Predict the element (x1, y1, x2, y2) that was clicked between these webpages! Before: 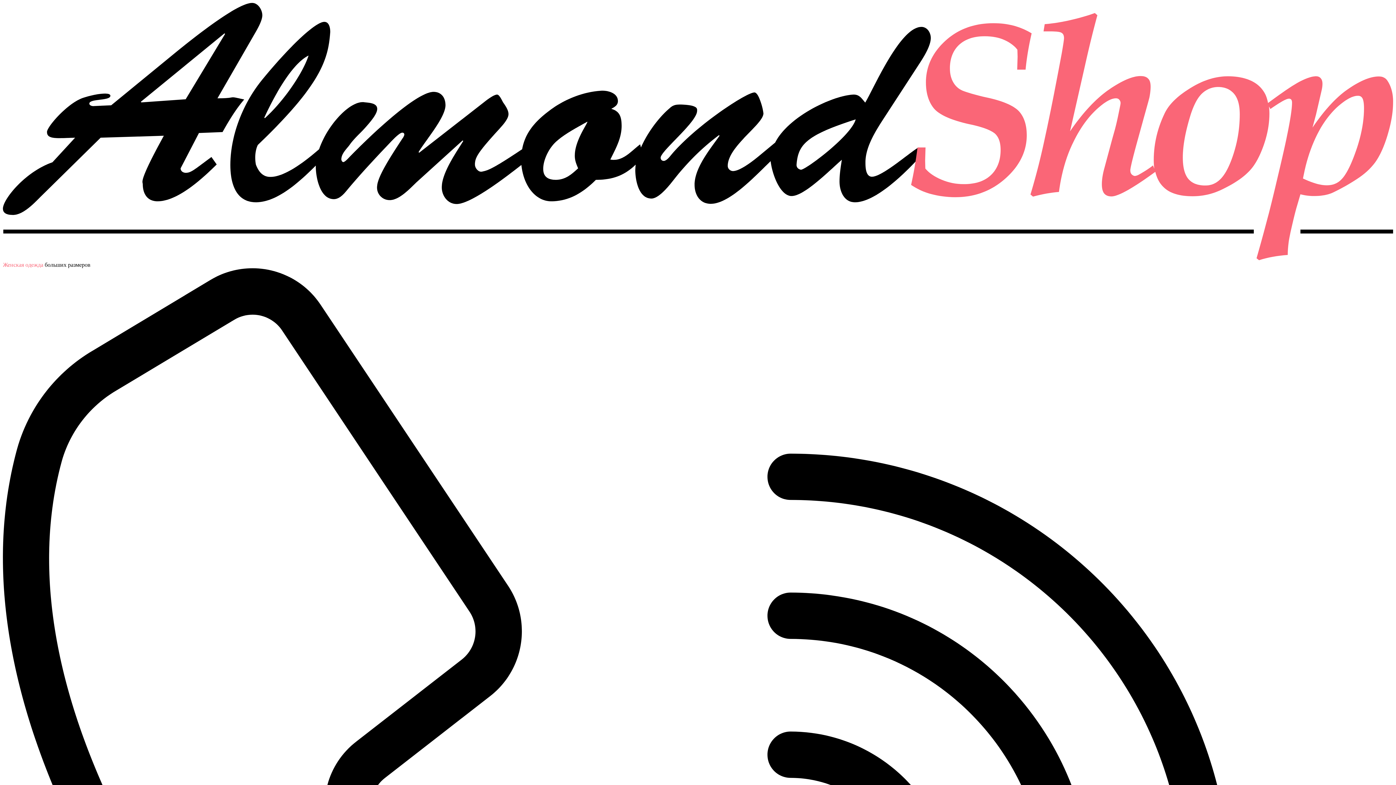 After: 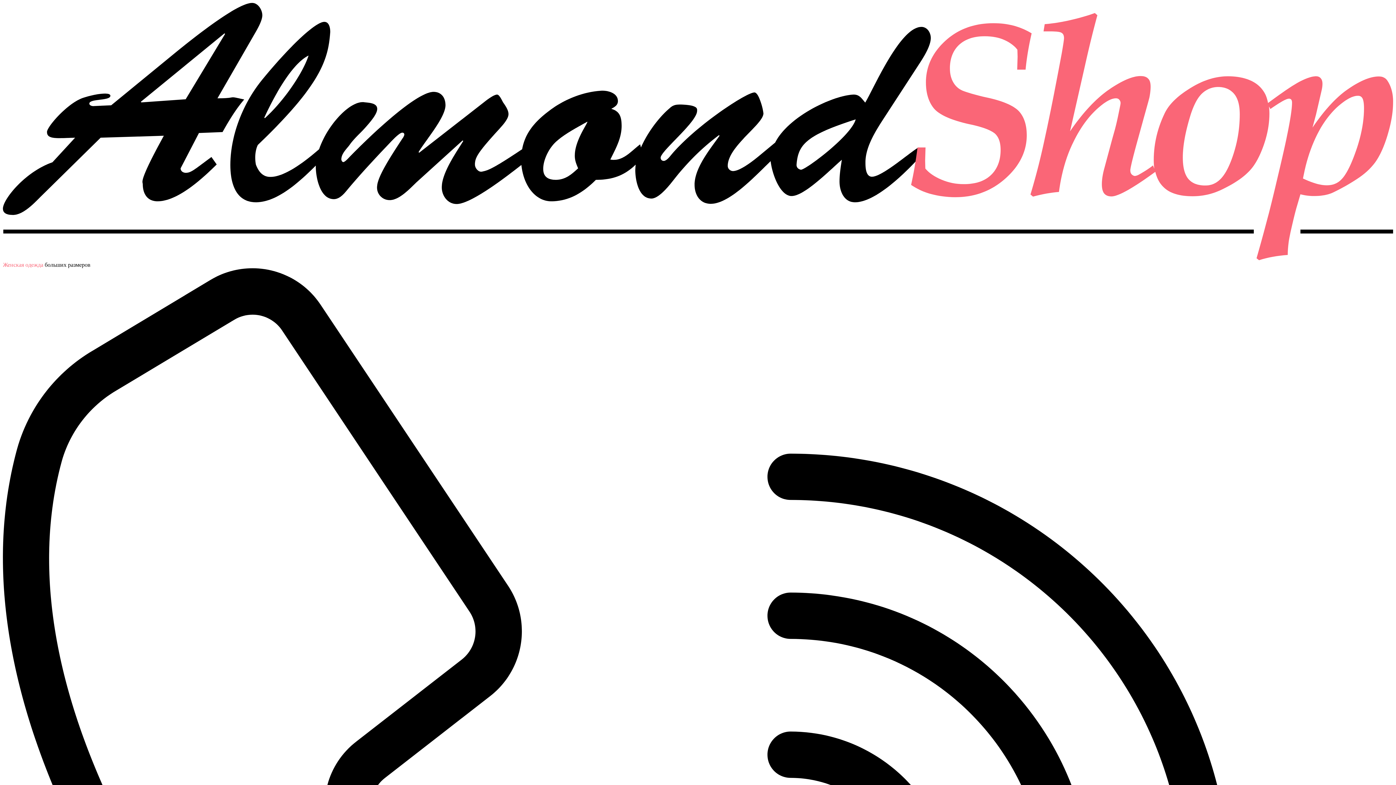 Action: bbox: (2, 255, 1393, 261)